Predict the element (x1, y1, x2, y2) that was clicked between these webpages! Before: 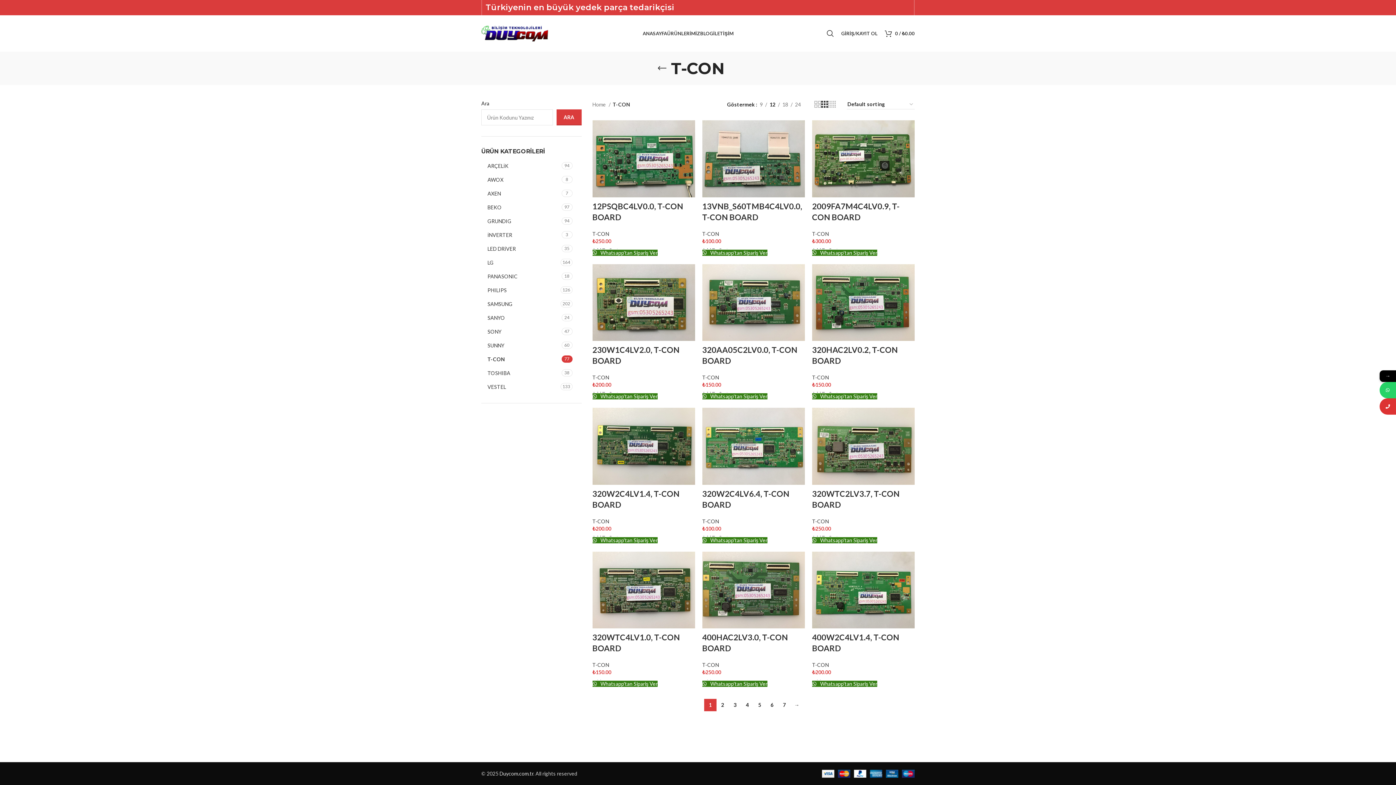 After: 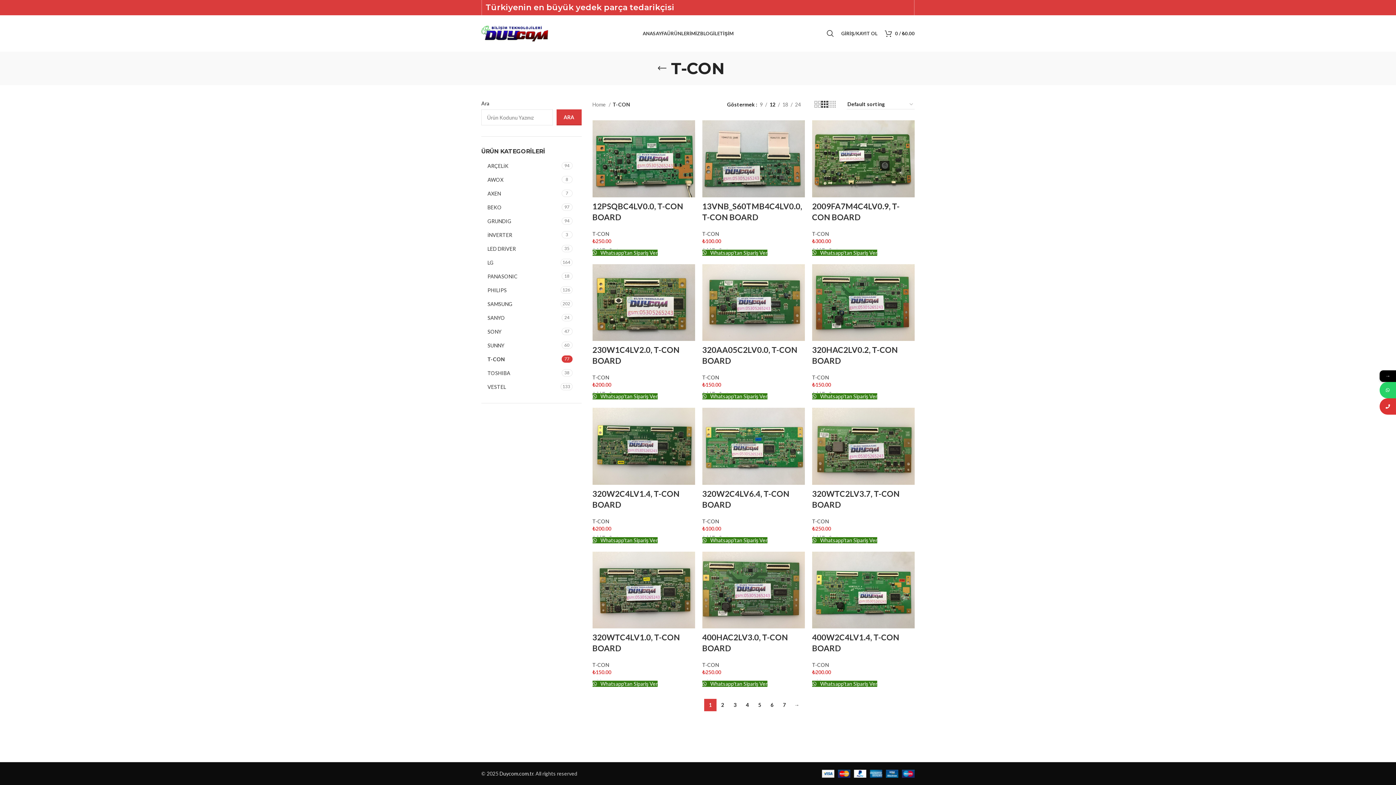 Action: bbox: (812, 374, 829, 380) label: T-CON